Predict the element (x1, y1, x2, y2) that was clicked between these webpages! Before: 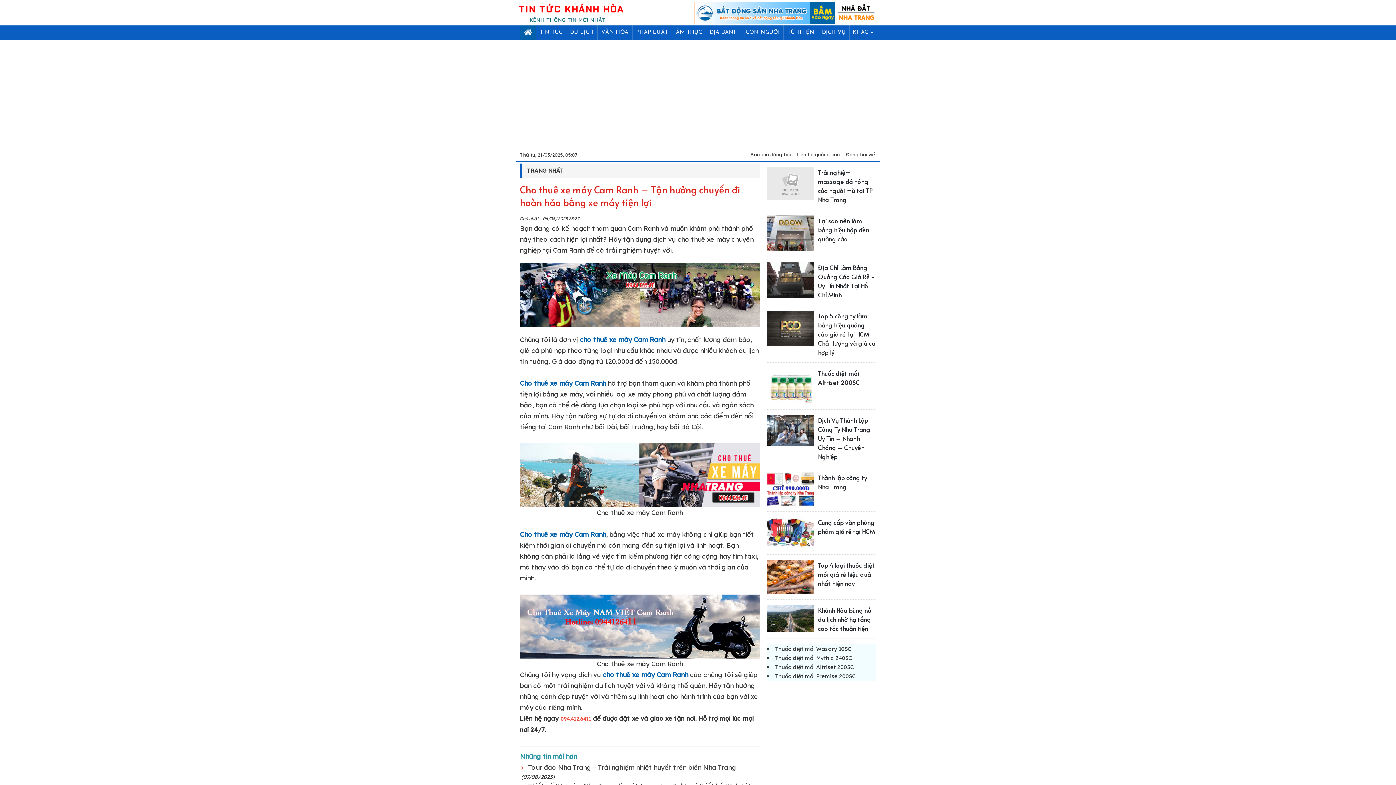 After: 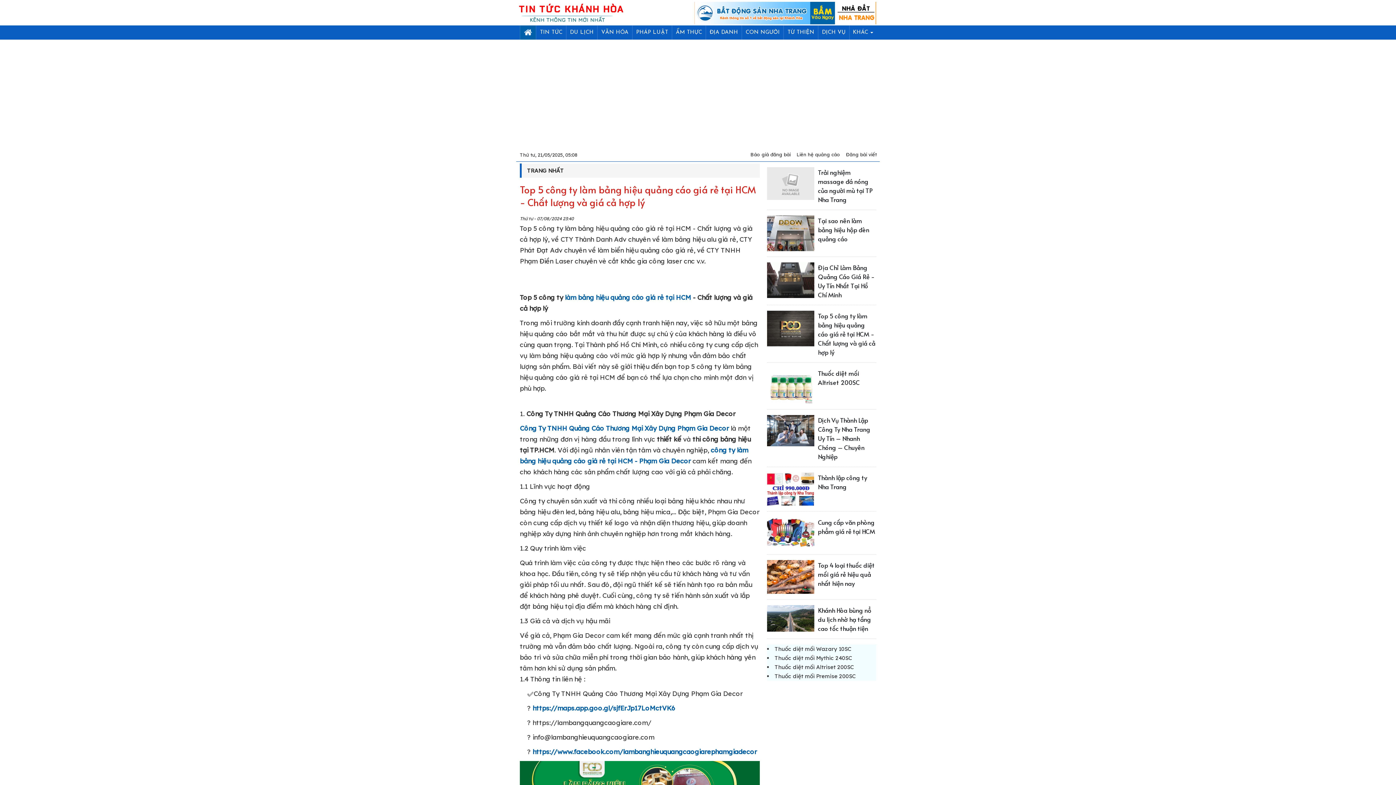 Action: bbox: (767, 310, 814, 346)